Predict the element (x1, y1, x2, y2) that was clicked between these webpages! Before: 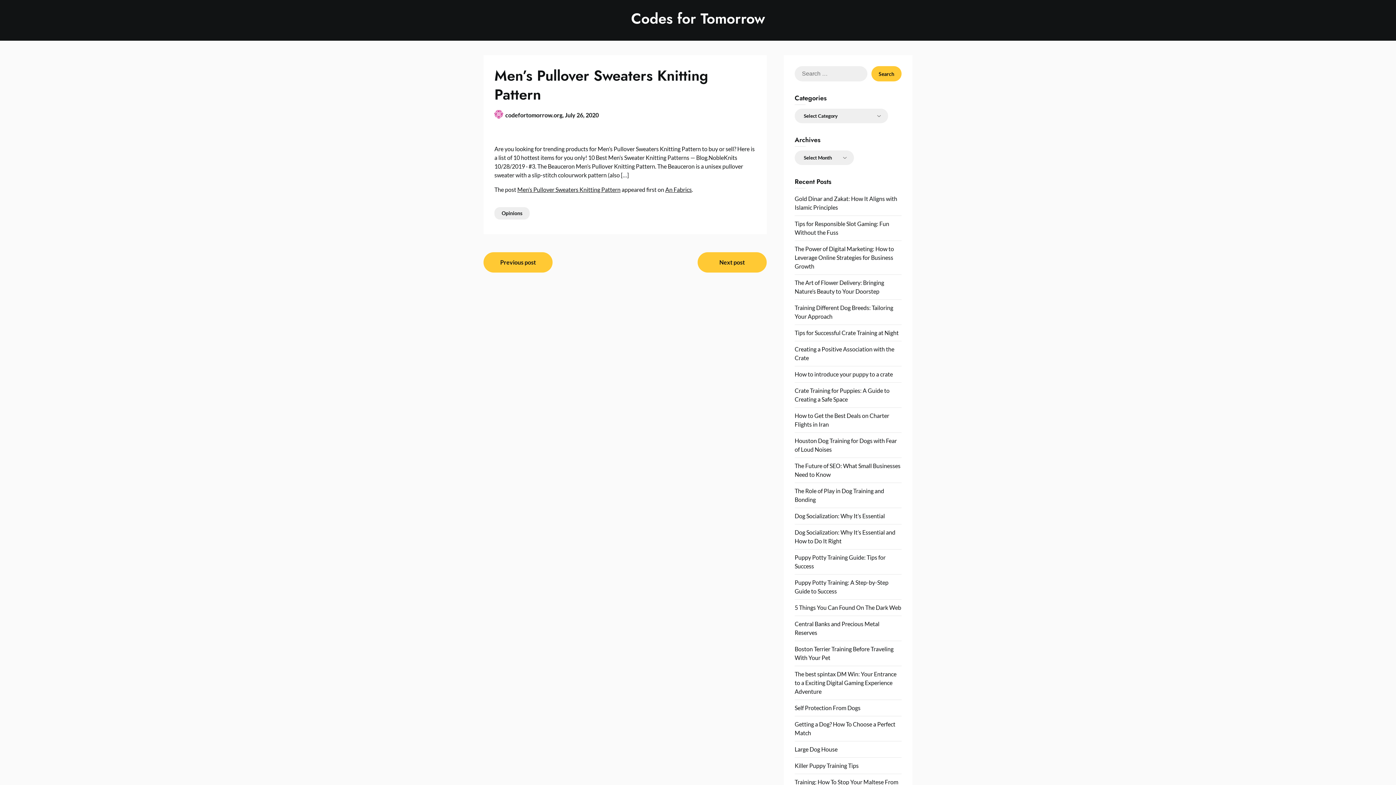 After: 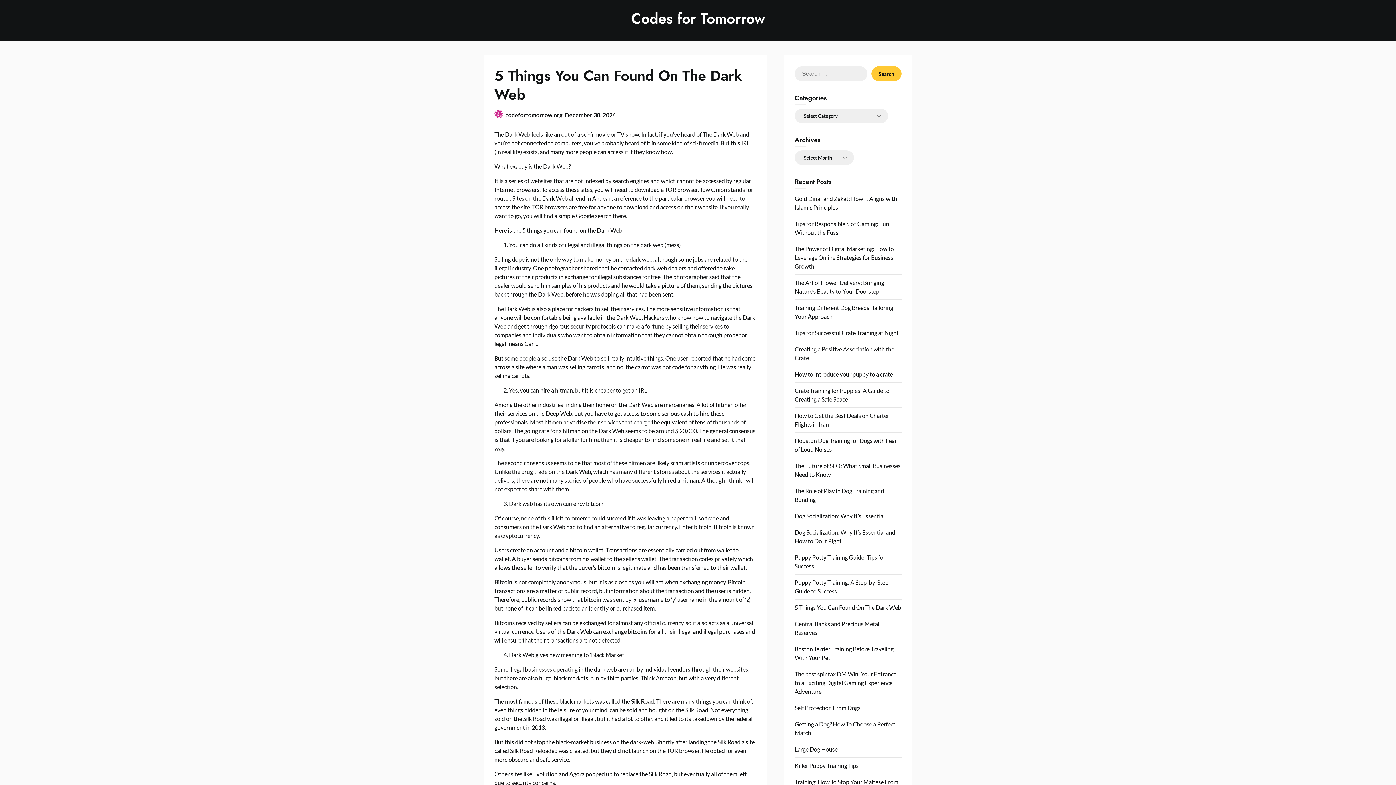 Action: label: 5 Things You Can Found On The Dark Web bbox: (794, 604, 901, 611)